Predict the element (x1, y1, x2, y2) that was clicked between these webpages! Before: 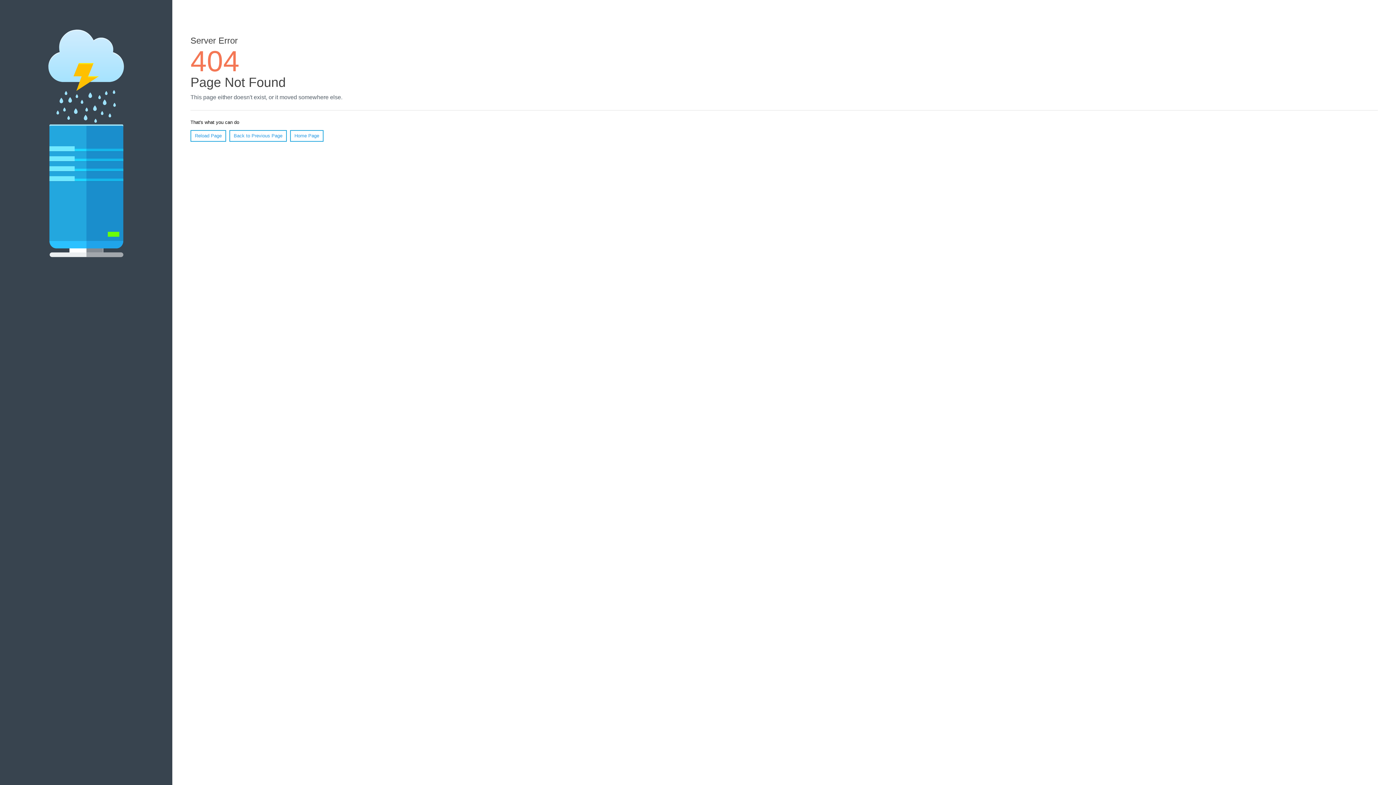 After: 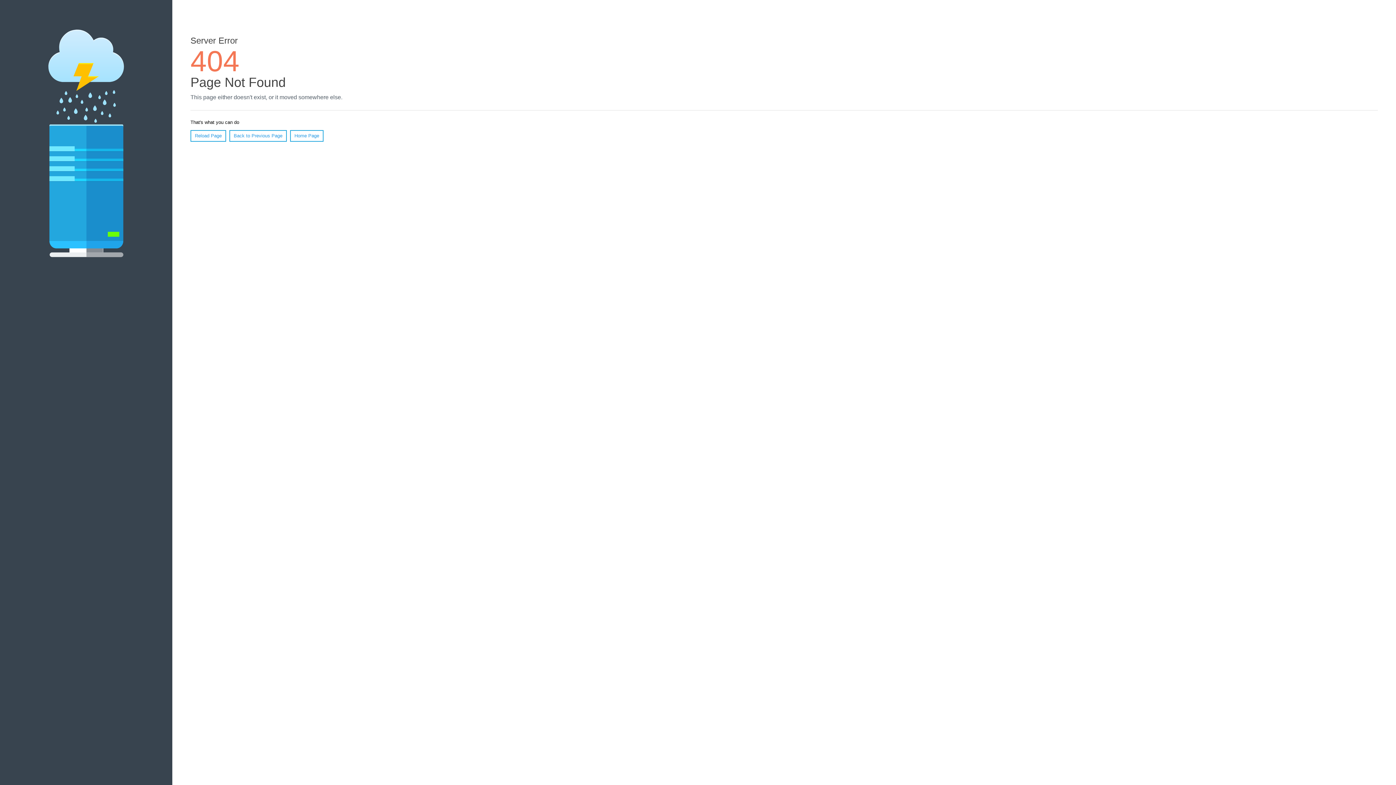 Action: label: Reload Page bbox: (190, 130, 226, 141)